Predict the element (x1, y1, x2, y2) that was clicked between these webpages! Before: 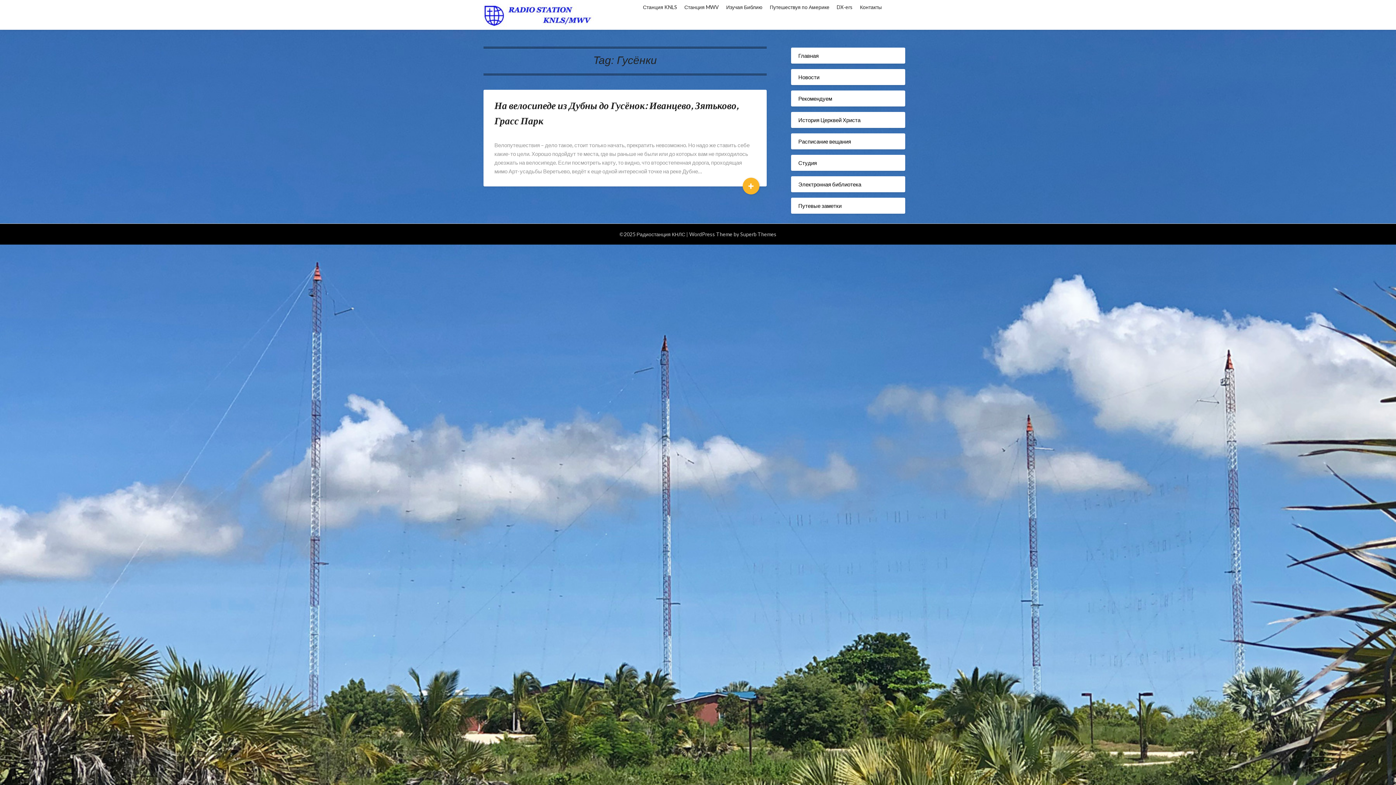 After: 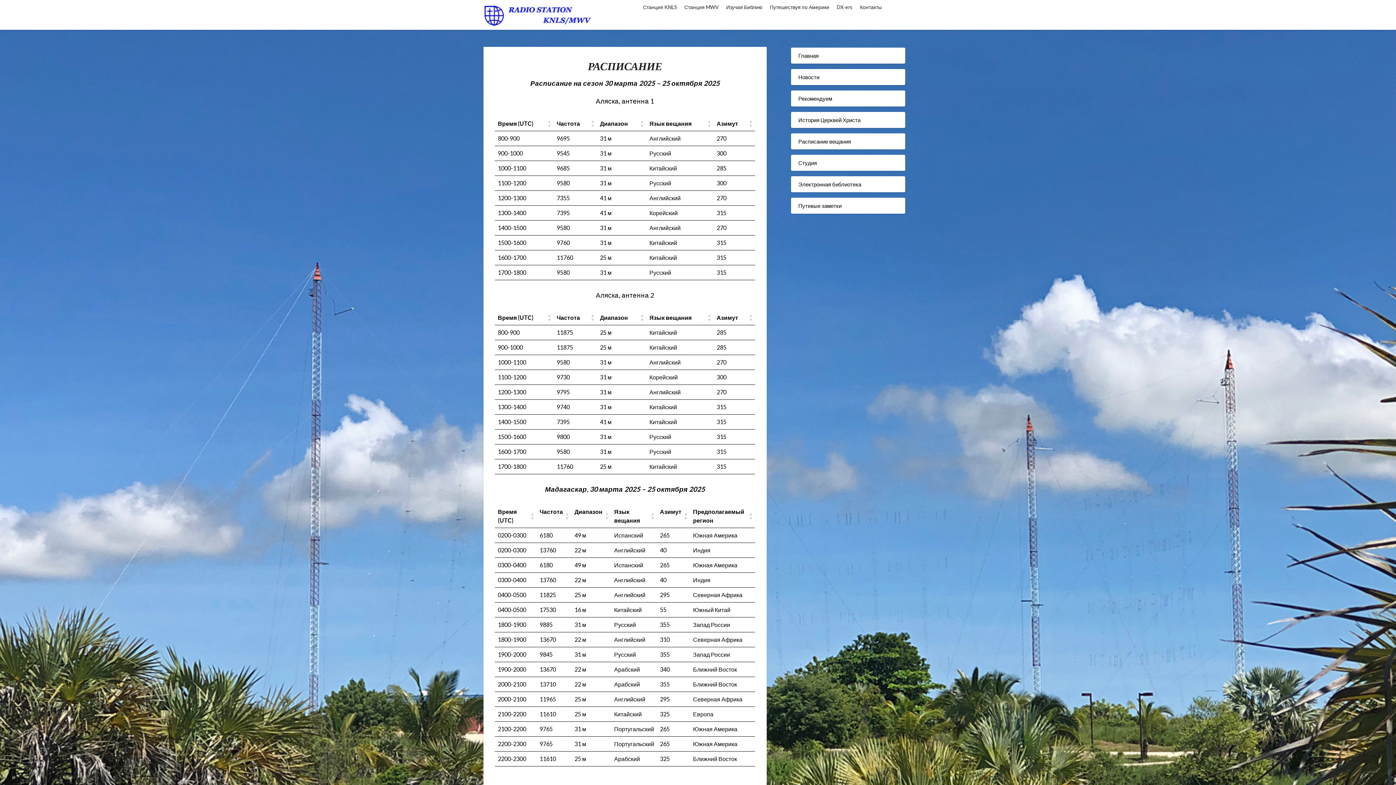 Action: bbox: (798, 138, 851, 144) label: Расписание вещания